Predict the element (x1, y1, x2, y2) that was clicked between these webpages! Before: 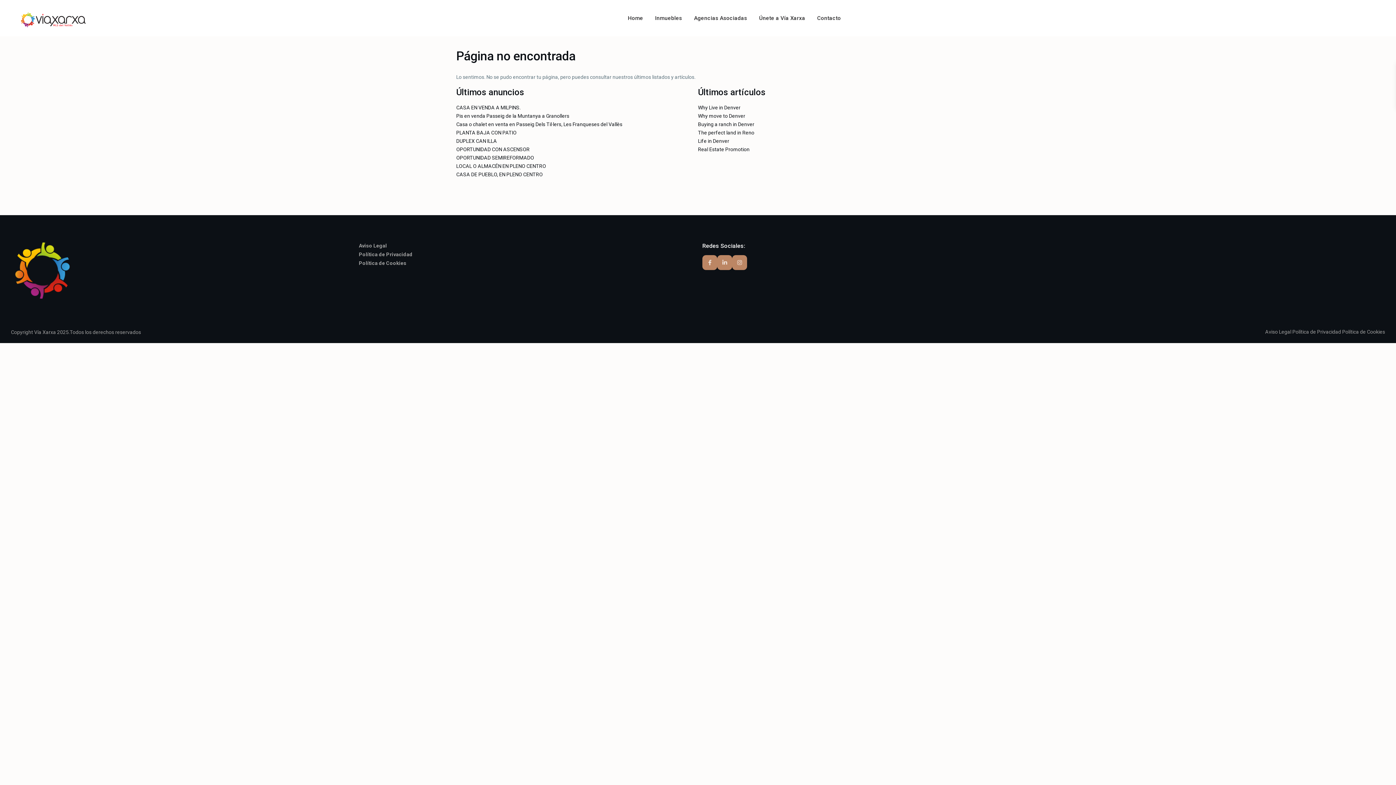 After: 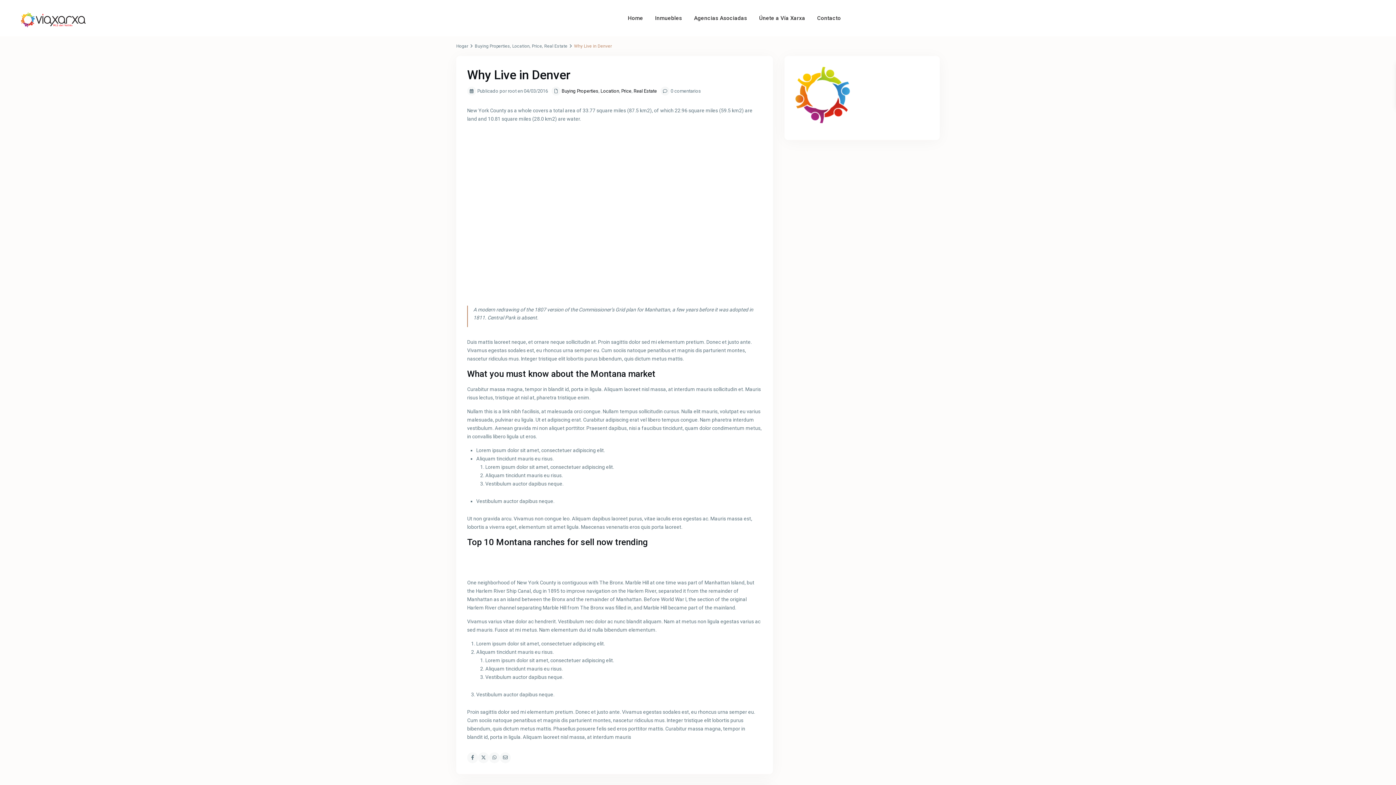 Action: label: Why Live in Denver bbox: (698, 104, 740, 110)